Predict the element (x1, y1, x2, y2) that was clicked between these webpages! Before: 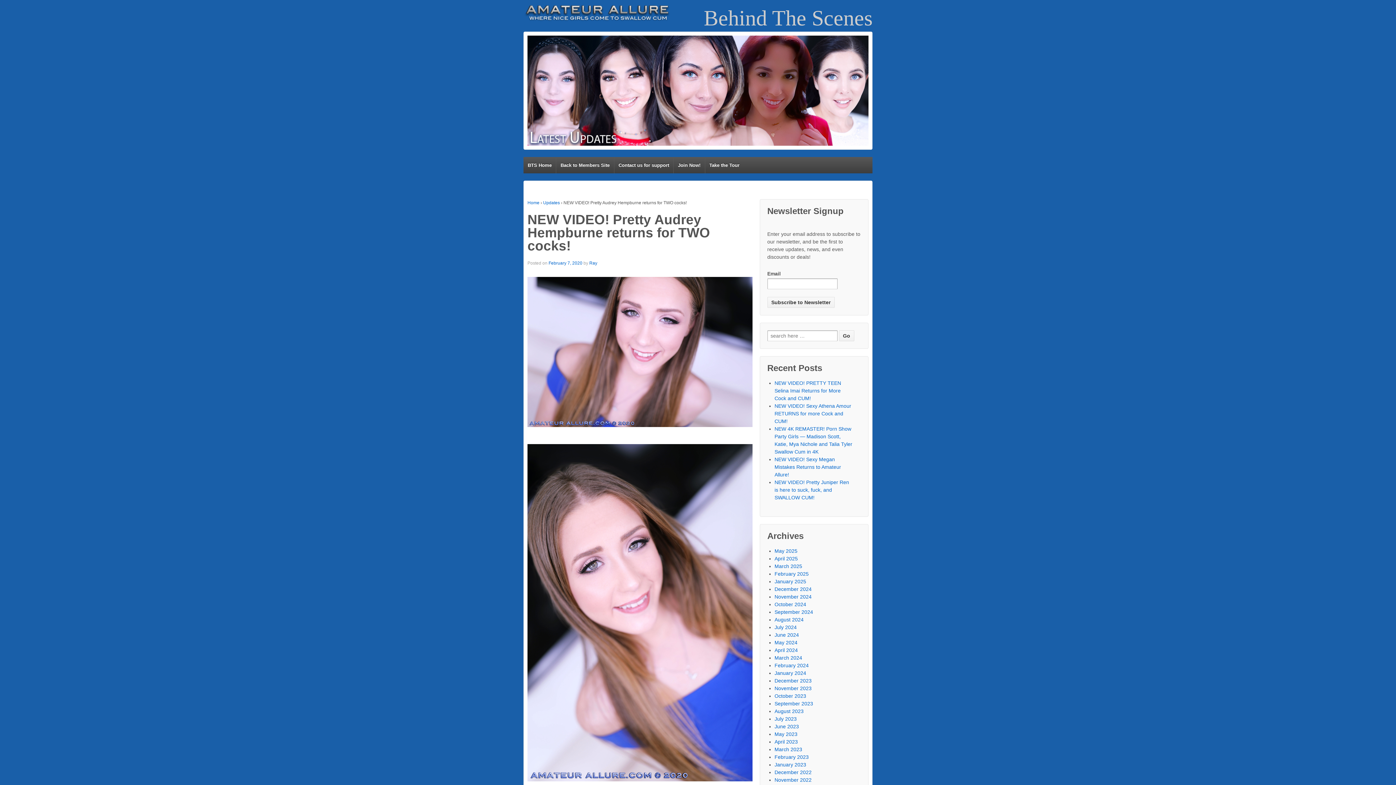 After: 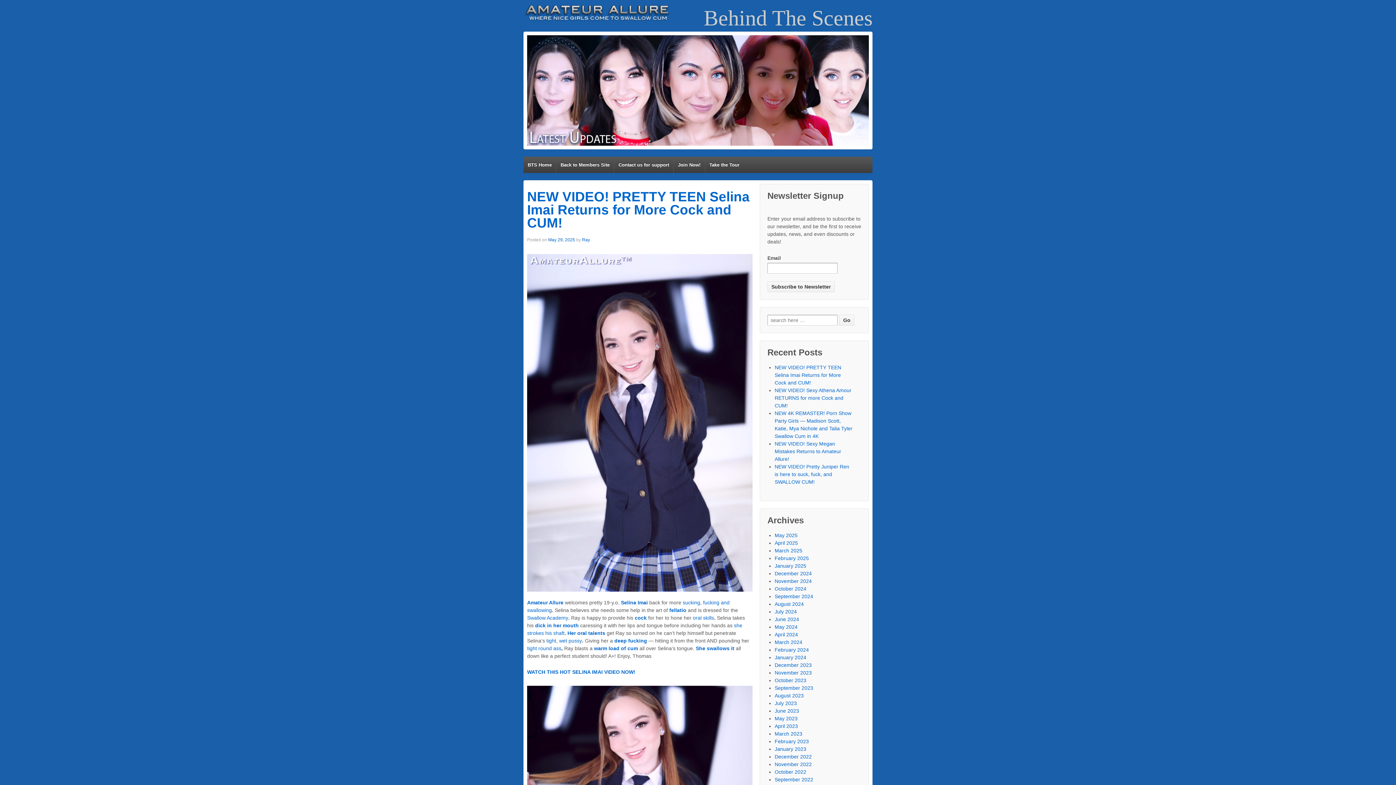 Action: label: Home bbox: (527, 200, 539, 205)